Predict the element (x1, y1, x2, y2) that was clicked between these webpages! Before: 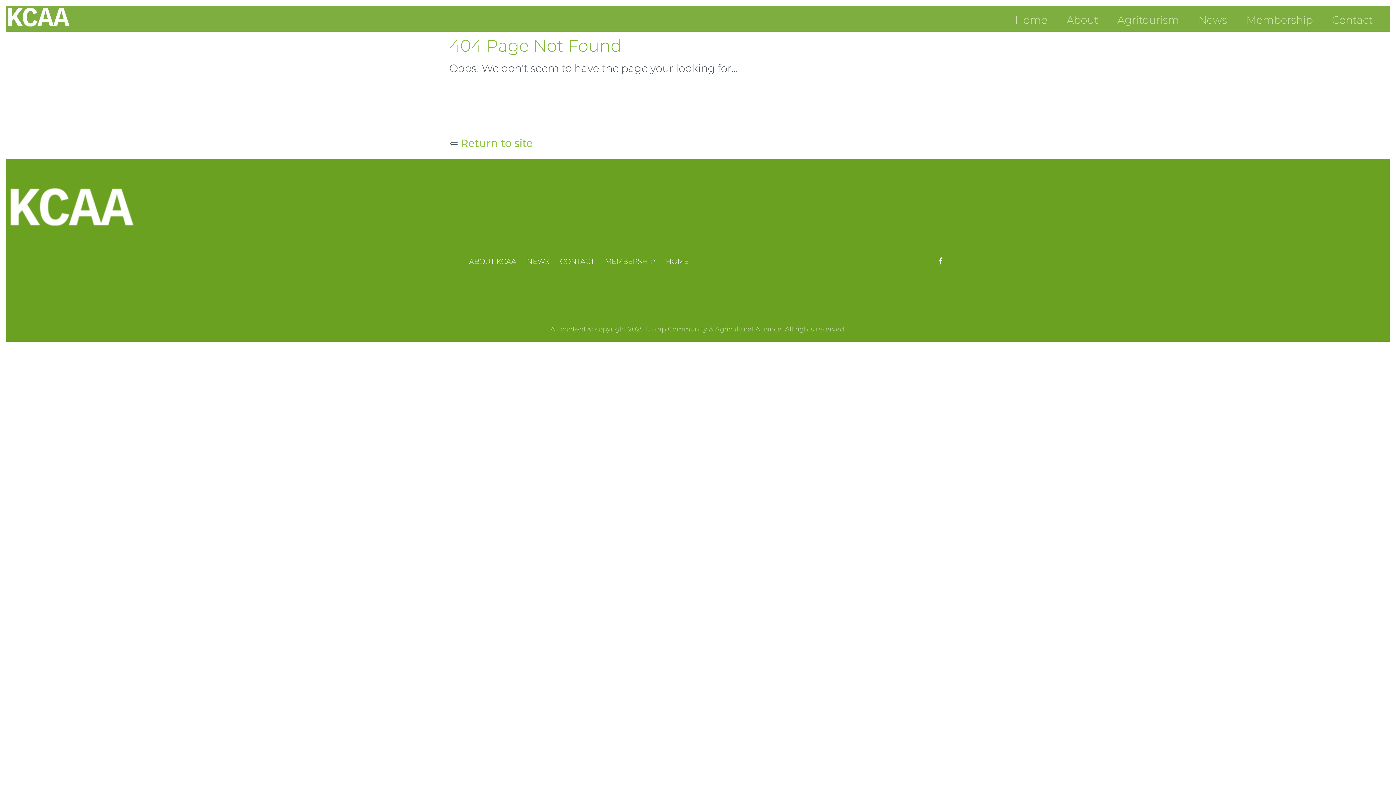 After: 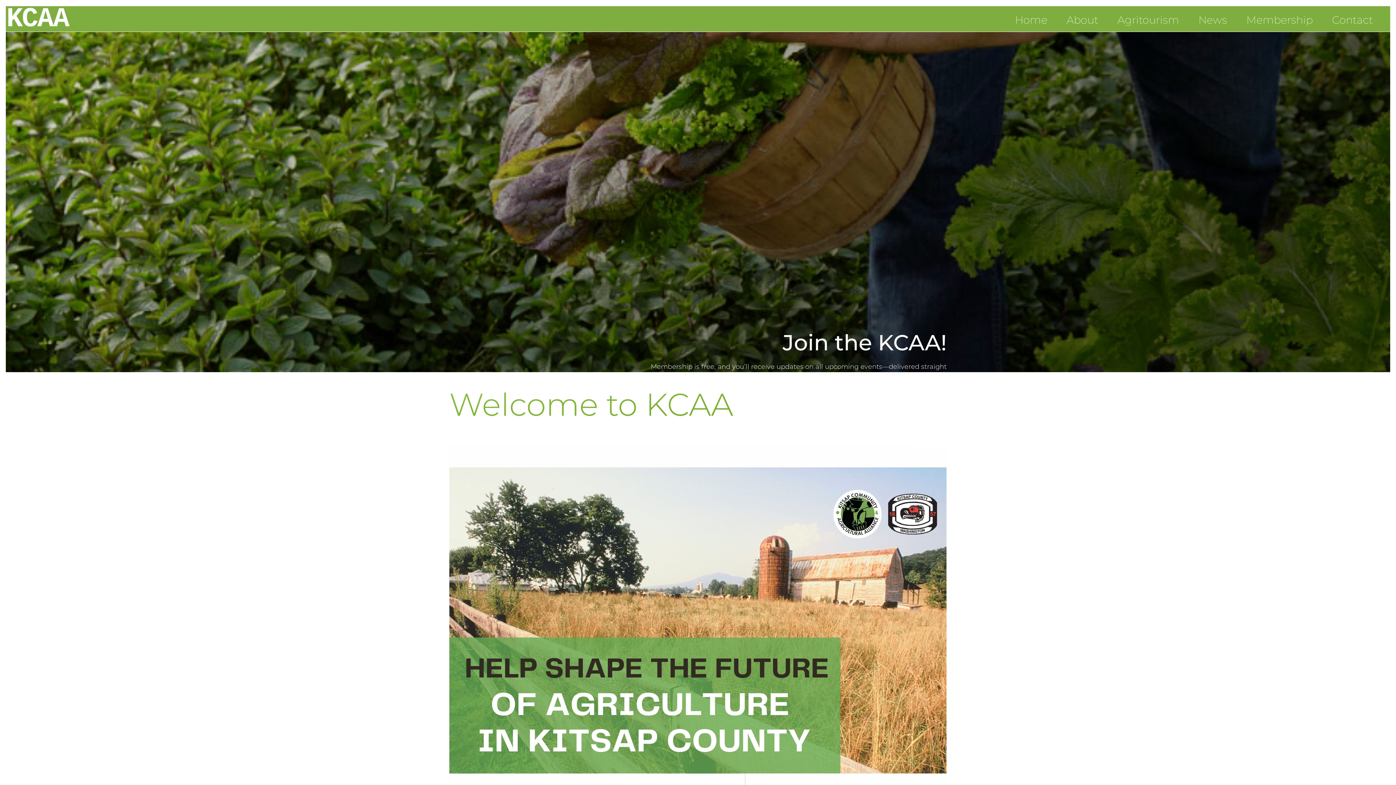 Action: bbox: (665, 255, 688, 267) label: HOME